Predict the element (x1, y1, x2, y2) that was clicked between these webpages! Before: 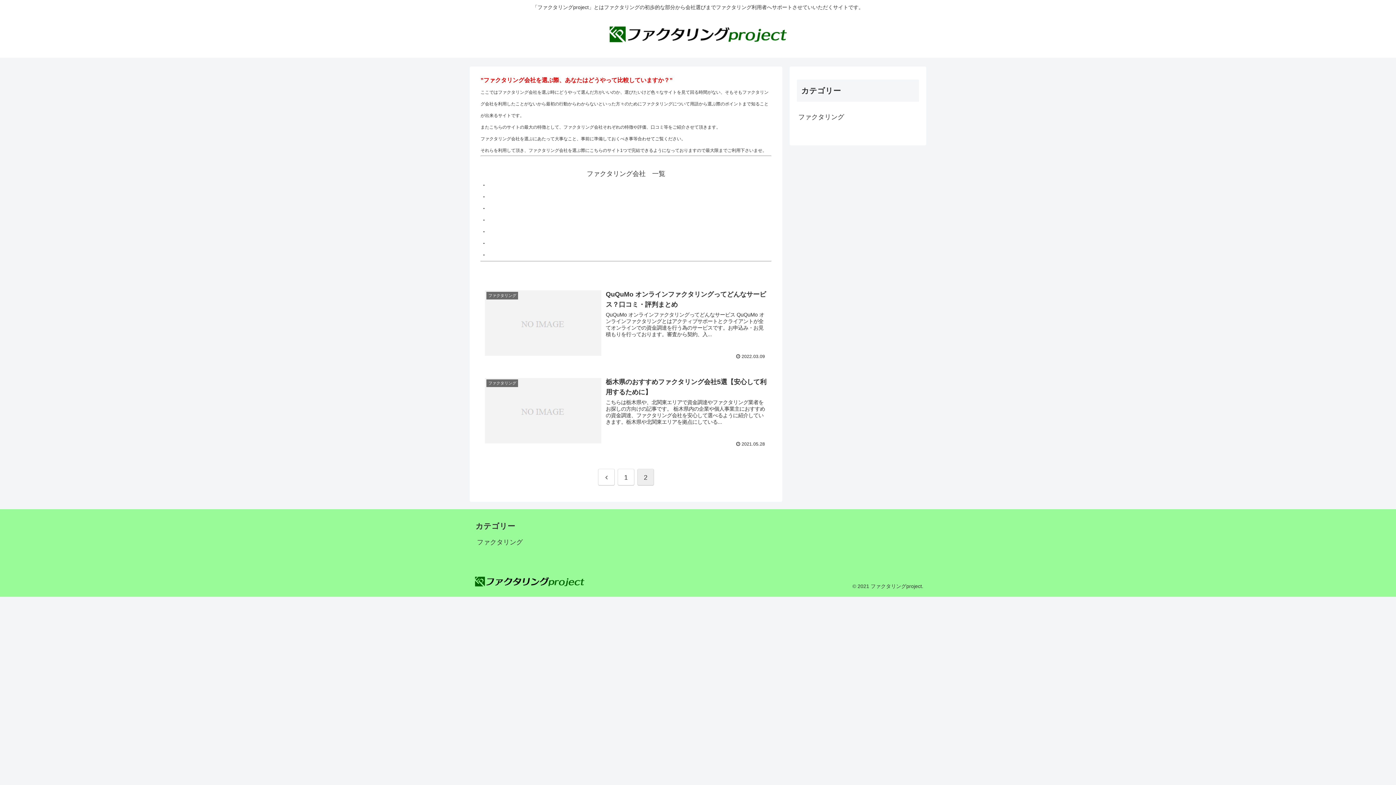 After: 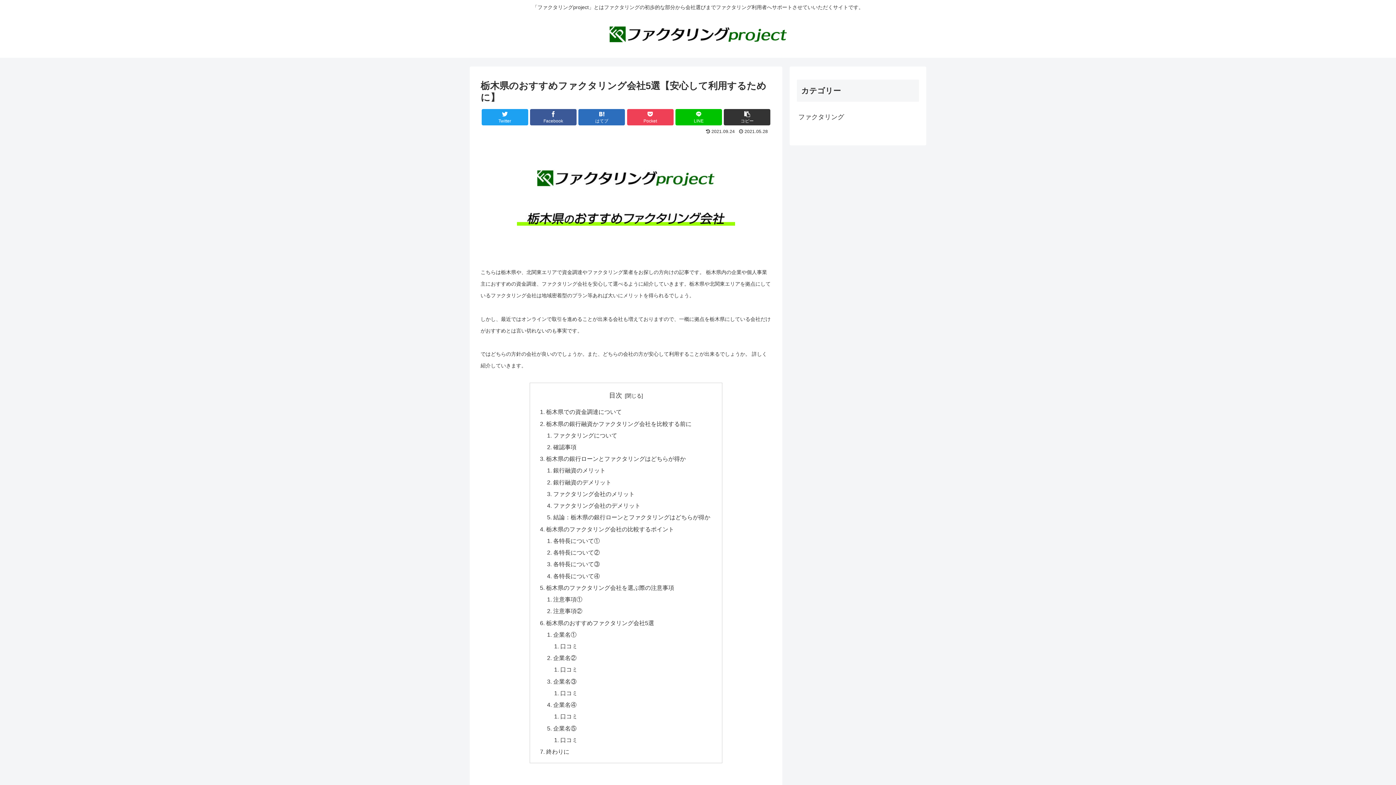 Action: label: ファクタリング
栃木県のおすすめファクタリング会社5選【安心して利用するために】
こちらは栃木県や、北関東エリアで資金調達やファクタリング業者をお探しの方向けの記事です。 栃木県内の企業や個人事業主におすすめの資金調達、ファクタリング会社を安心して選べるように紹介していきます。栃木県や北関東エリアを拠点にしている...
 2021.05.28 bbox: (480, 372, 771, 451)